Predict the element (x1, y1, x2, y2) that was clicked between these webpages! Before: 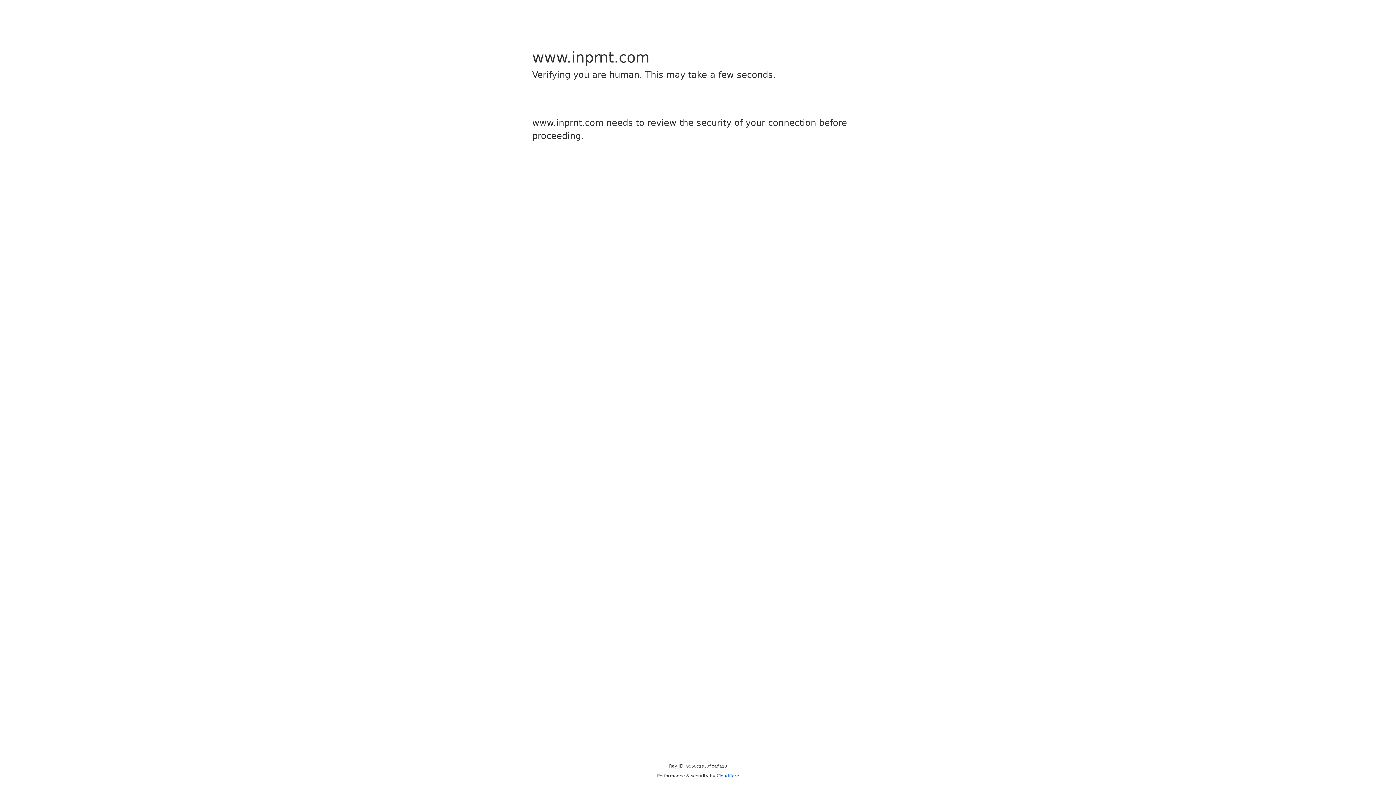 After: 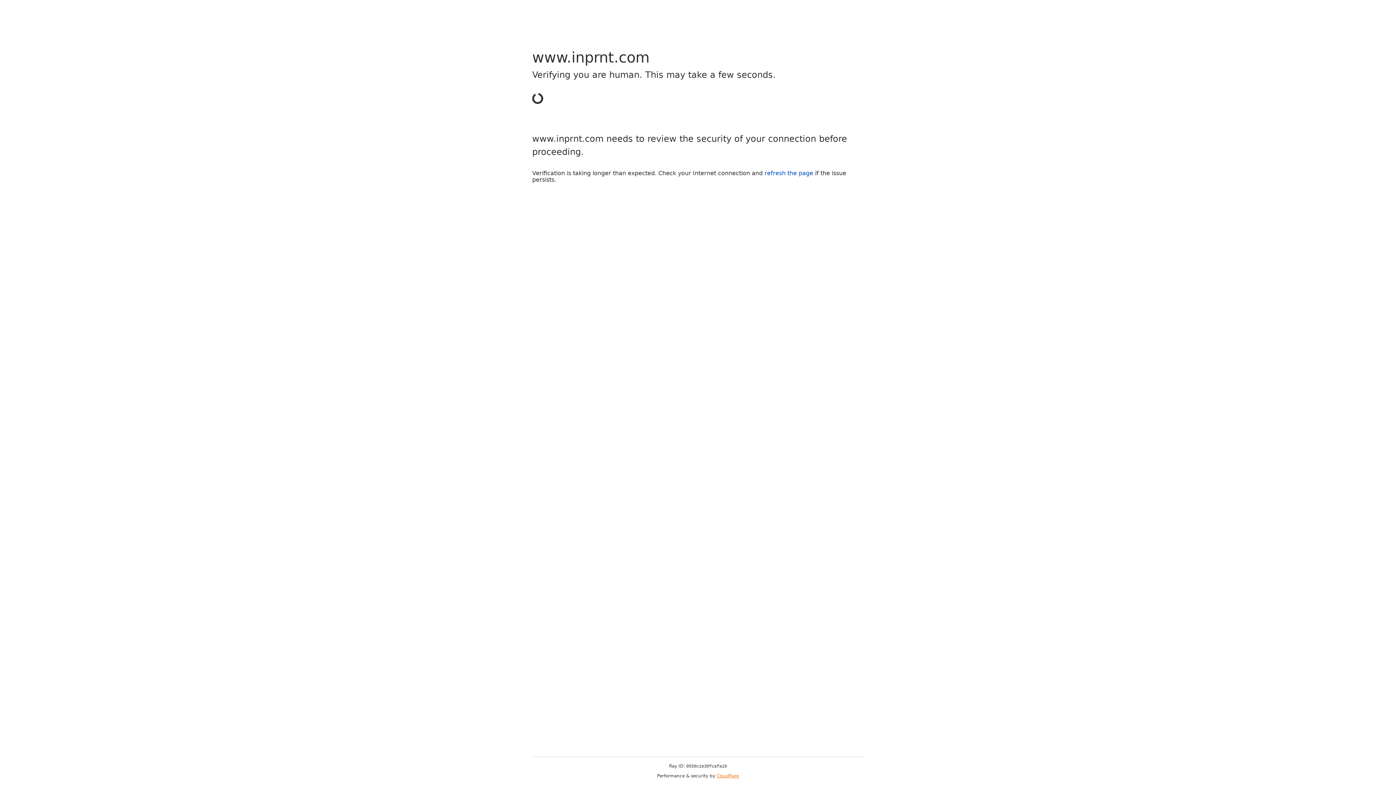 Action: label: Cloudflare bbox: (716, 773, 739, 778)